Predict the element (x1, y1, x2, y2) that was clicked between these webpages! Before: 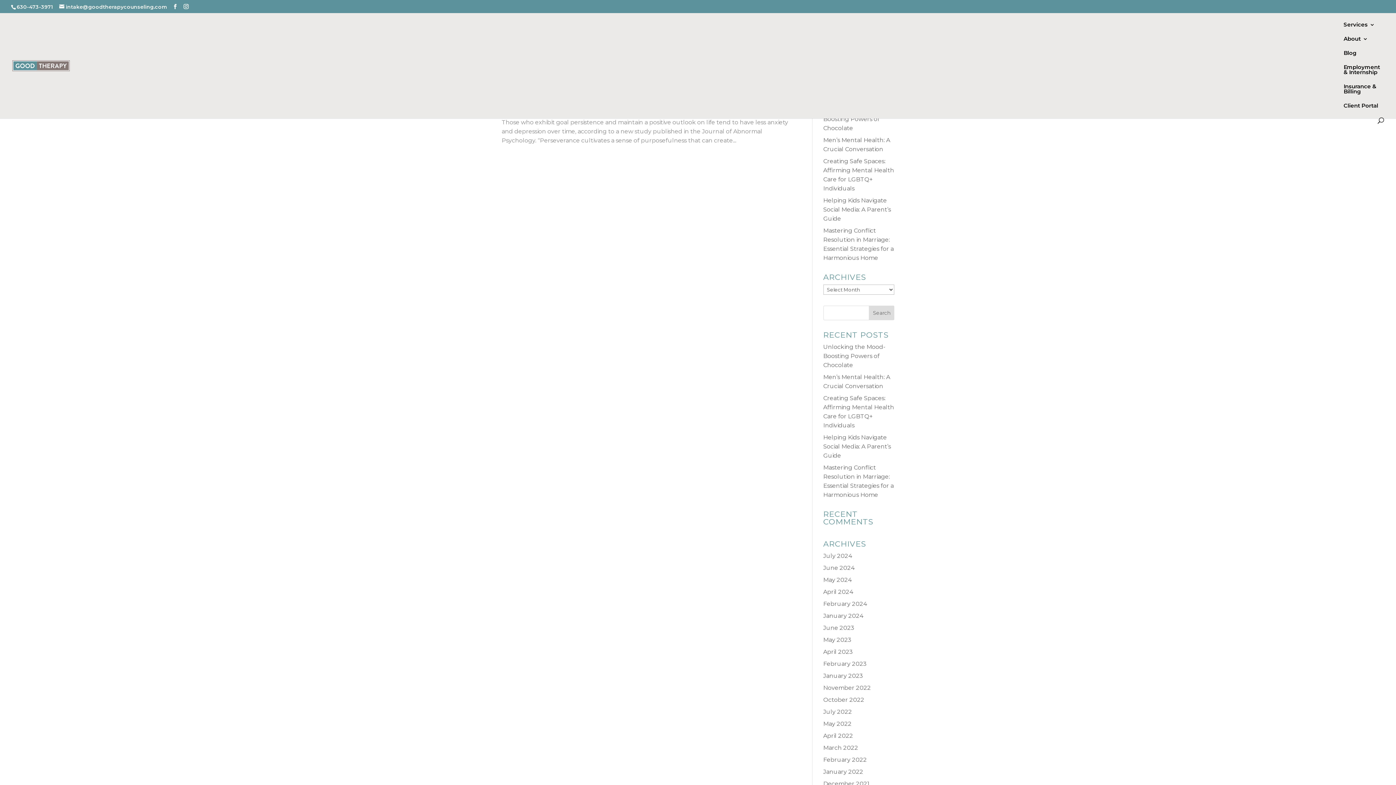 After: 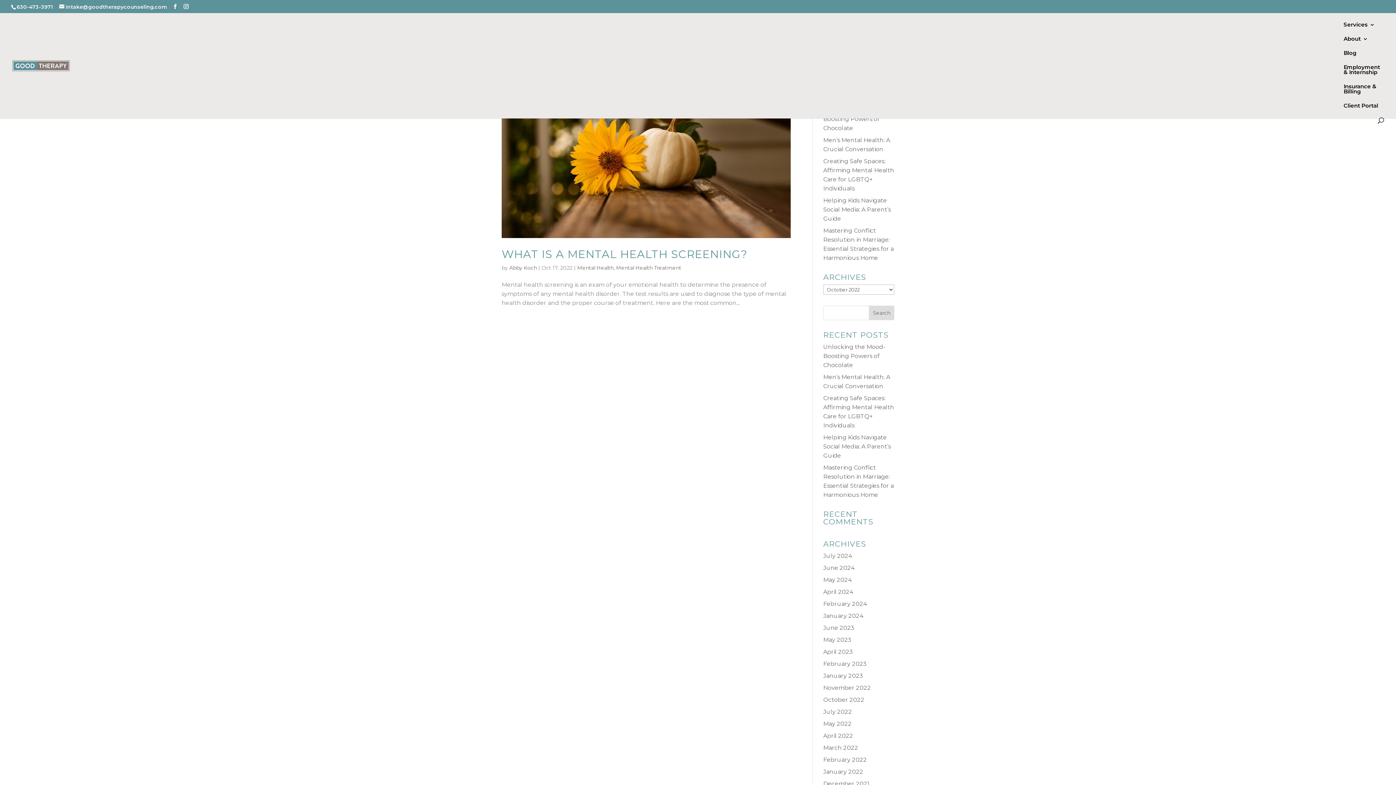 Action: label: October 2022 bbox: (823, 696, 864, 703)